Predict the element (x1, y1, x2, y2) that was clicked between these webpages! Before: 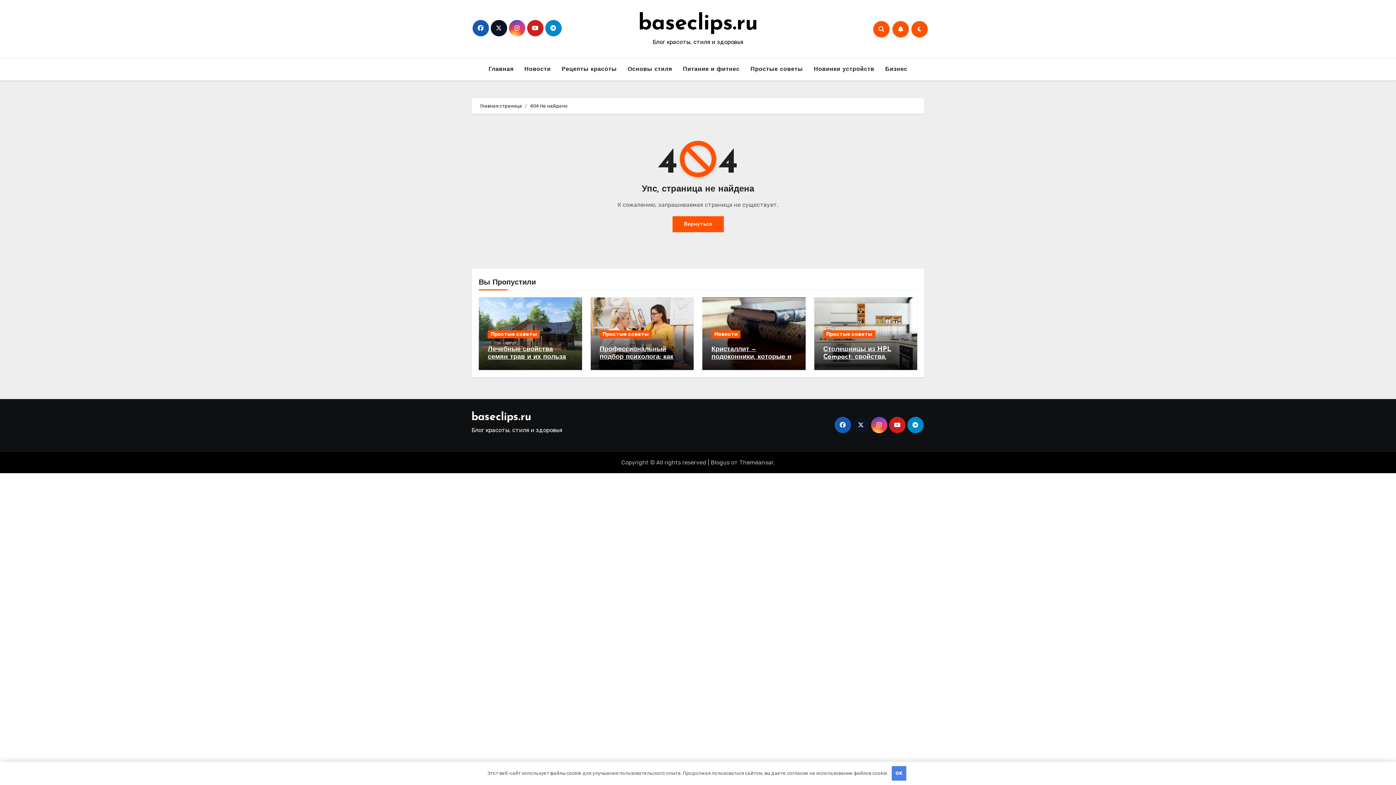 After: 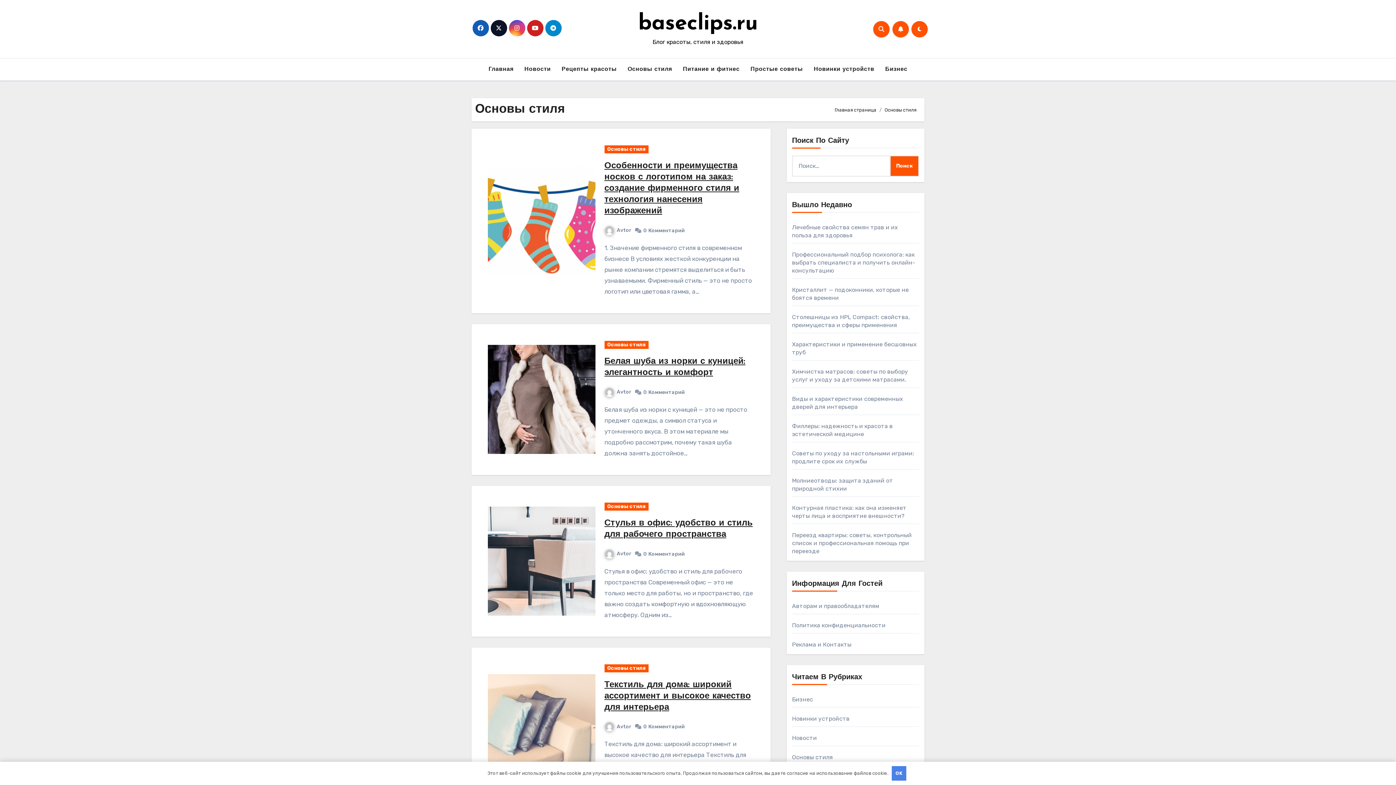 Action: label: Основы стиля bbox: (622, 61, 677, 77)